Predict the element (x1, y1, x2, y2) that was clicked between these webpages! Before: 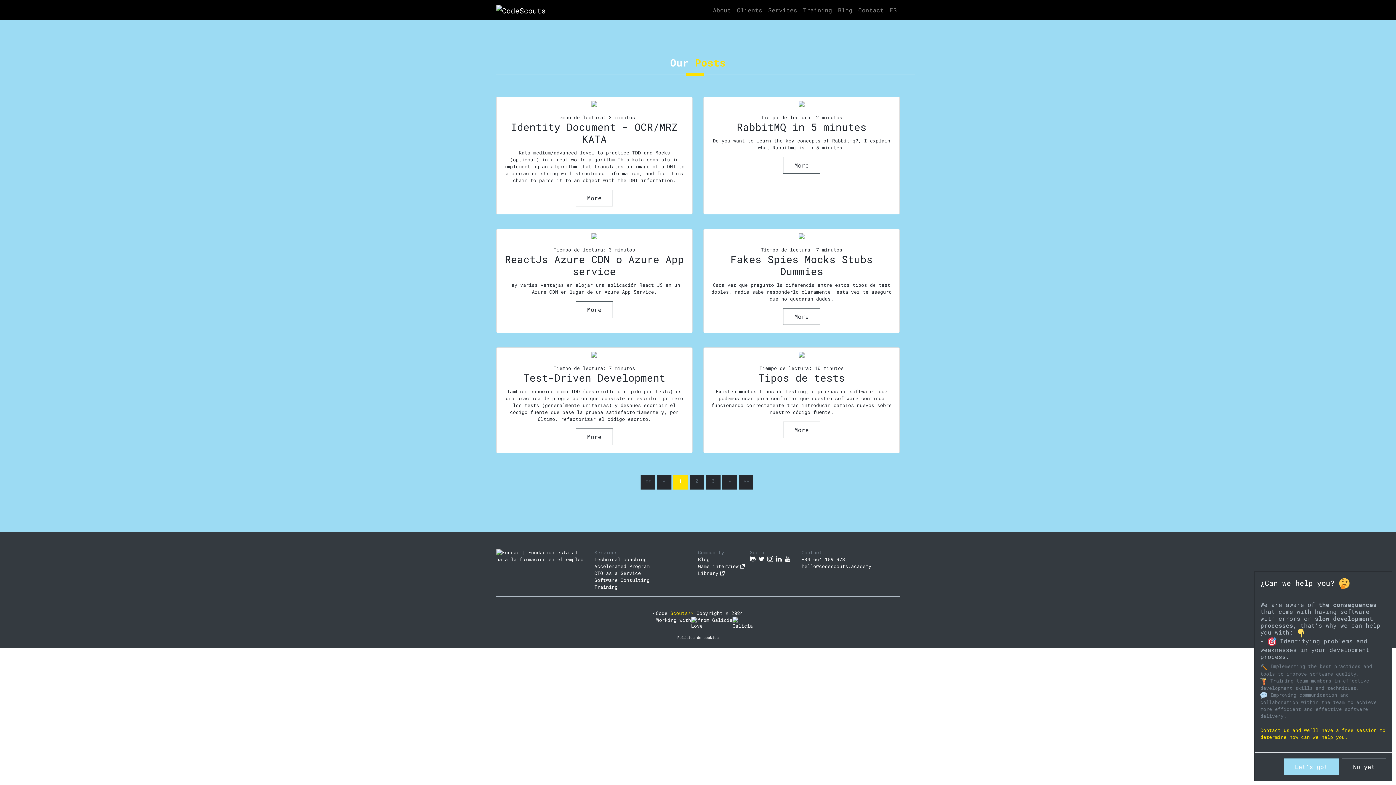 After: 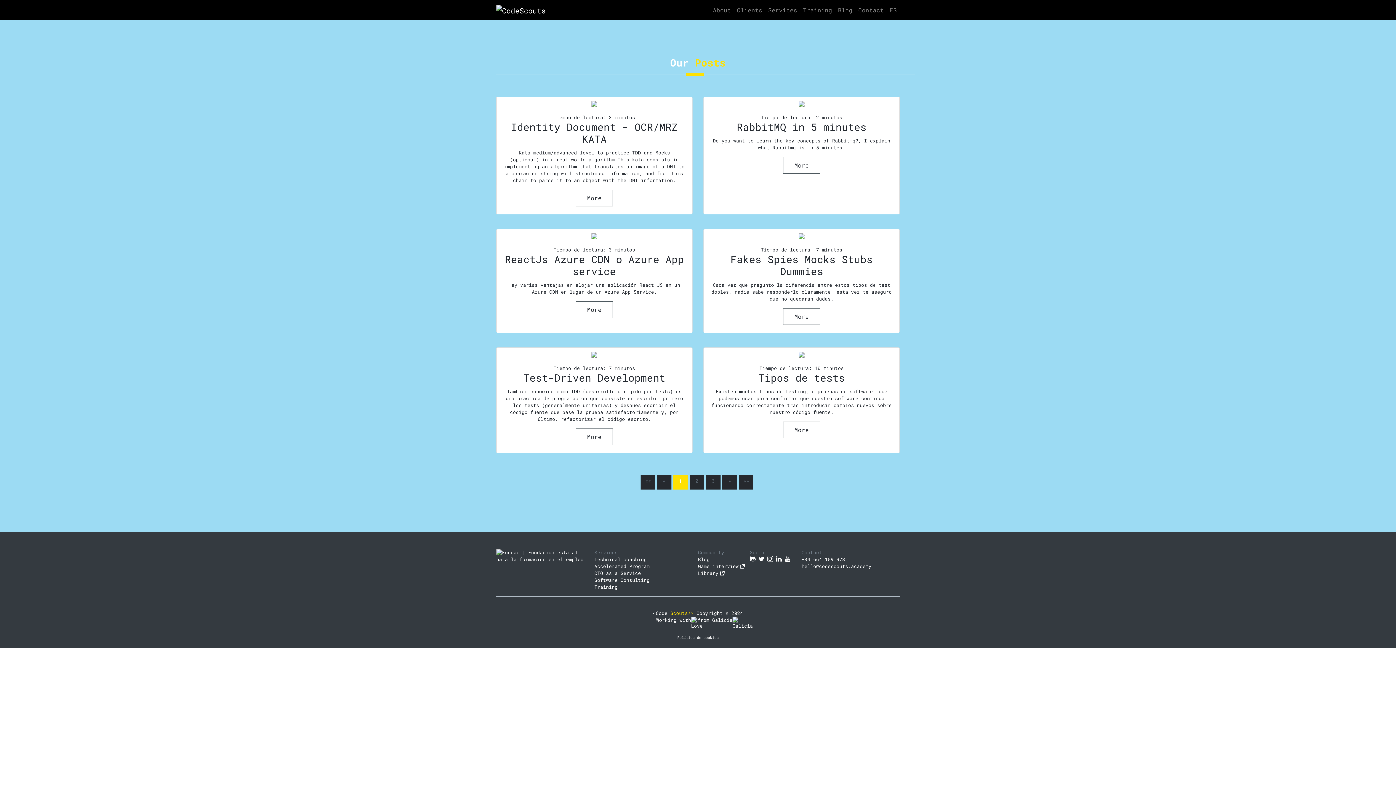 Action: label: No yet bbox: (1342, 758, 1386, 775)